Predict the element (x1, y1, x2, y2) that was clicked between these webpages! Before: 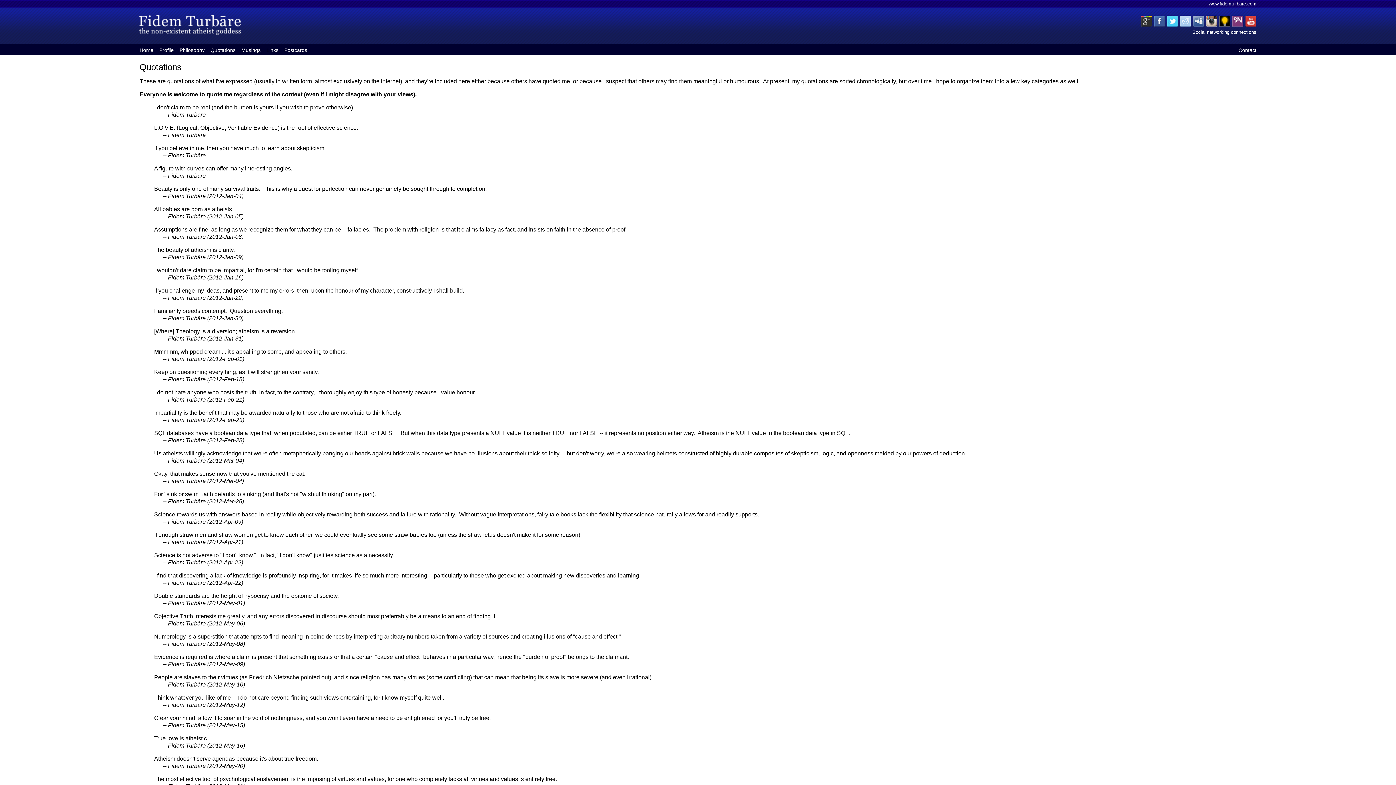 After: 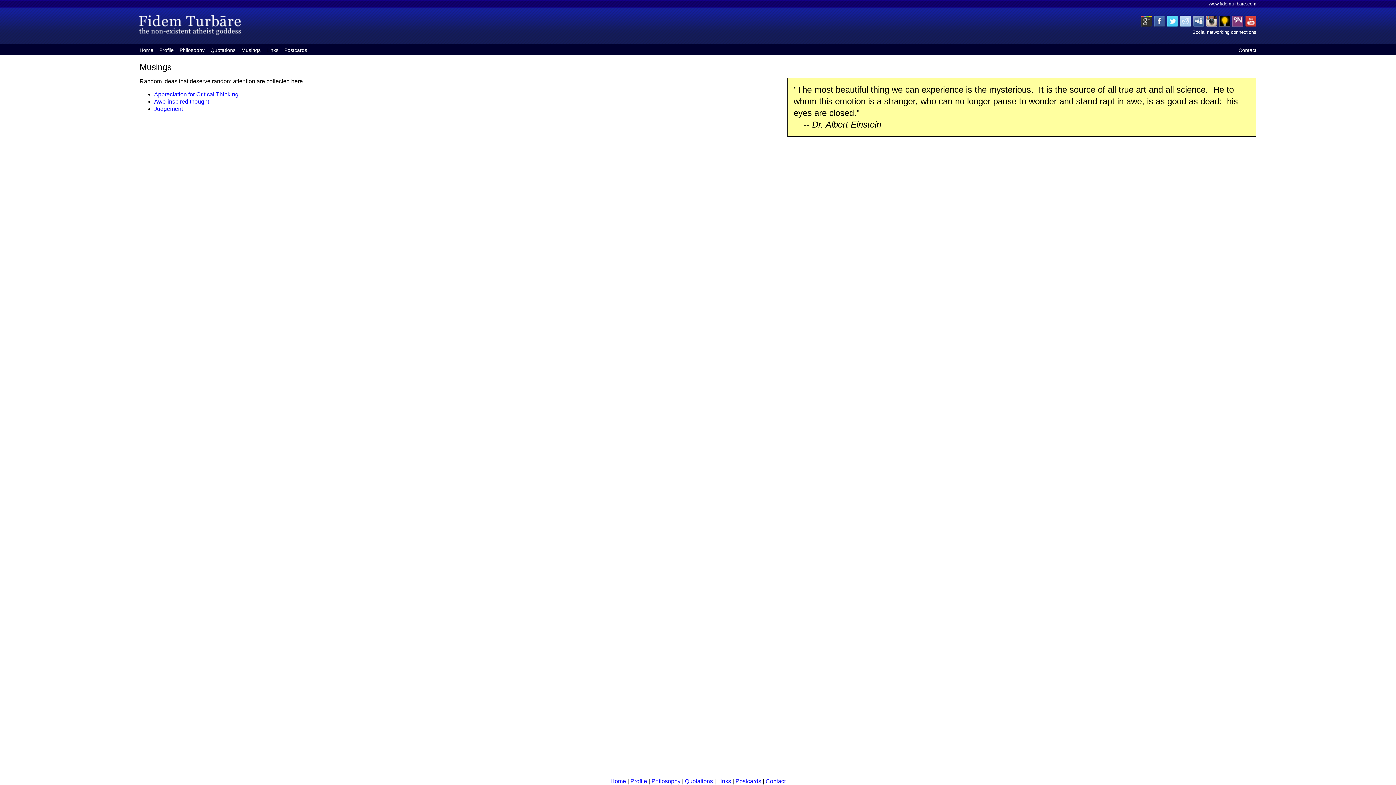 Action: label: Musings bbox: (238, 45, 263, 54)